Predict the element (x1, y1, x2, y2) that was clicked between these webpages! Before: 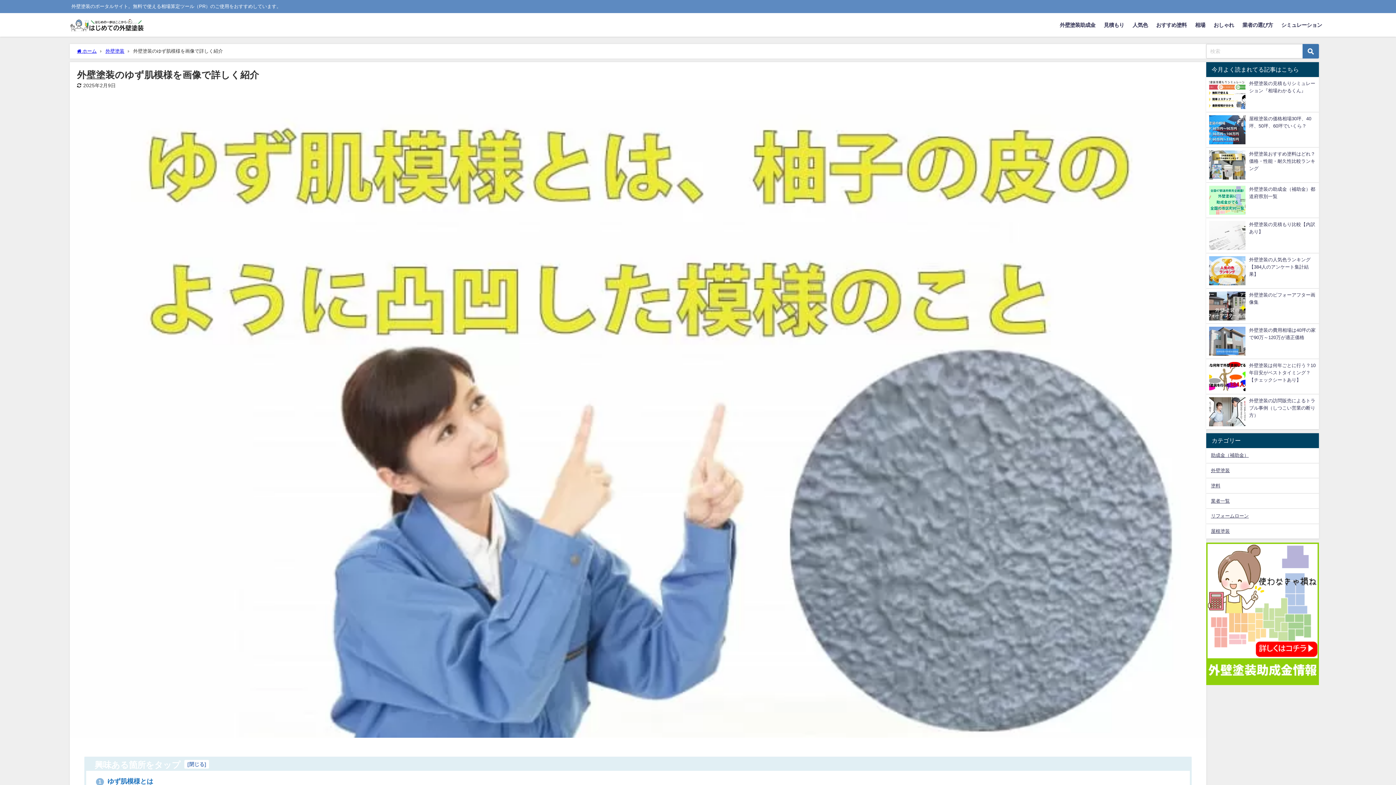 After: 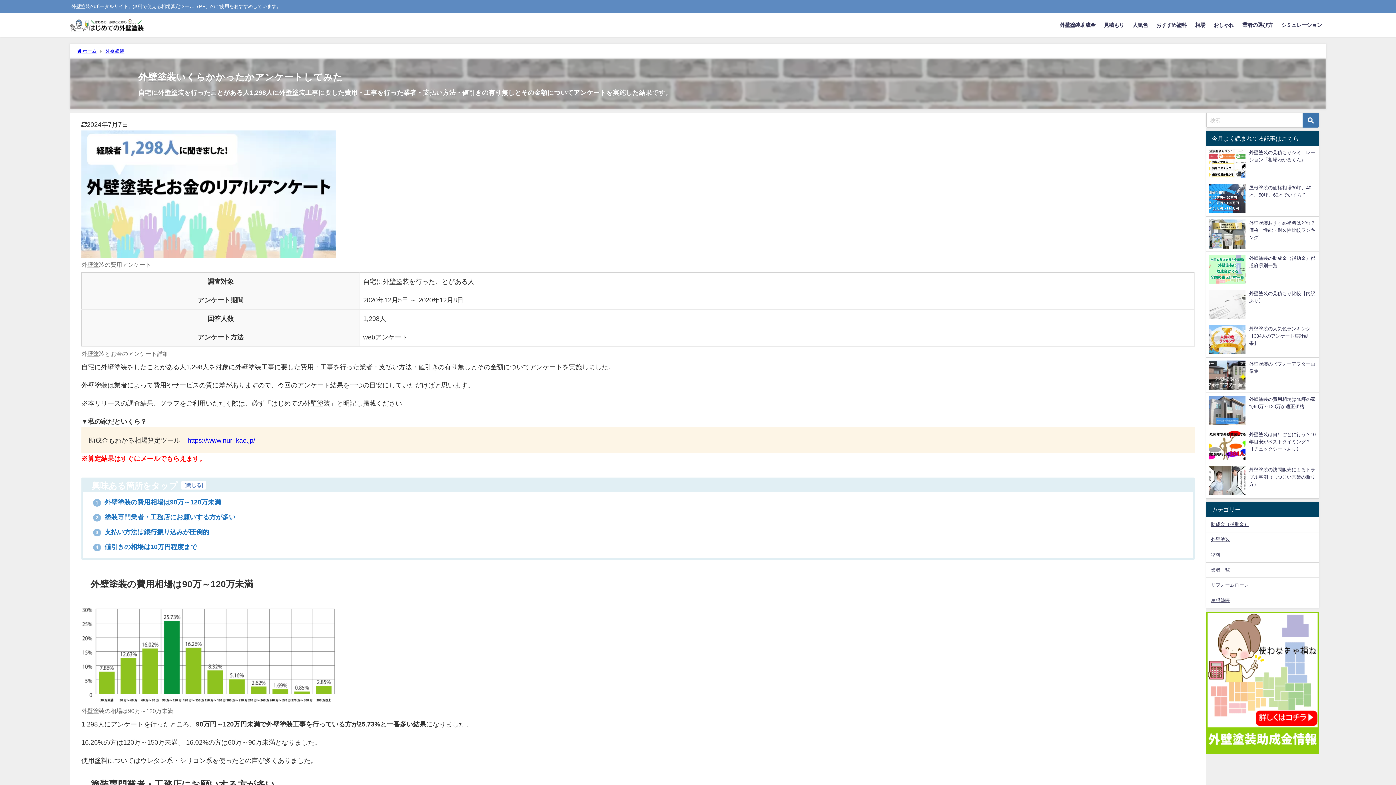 Action: label: 外壁塗装 bbox: (1206, 463, 1319, 478)